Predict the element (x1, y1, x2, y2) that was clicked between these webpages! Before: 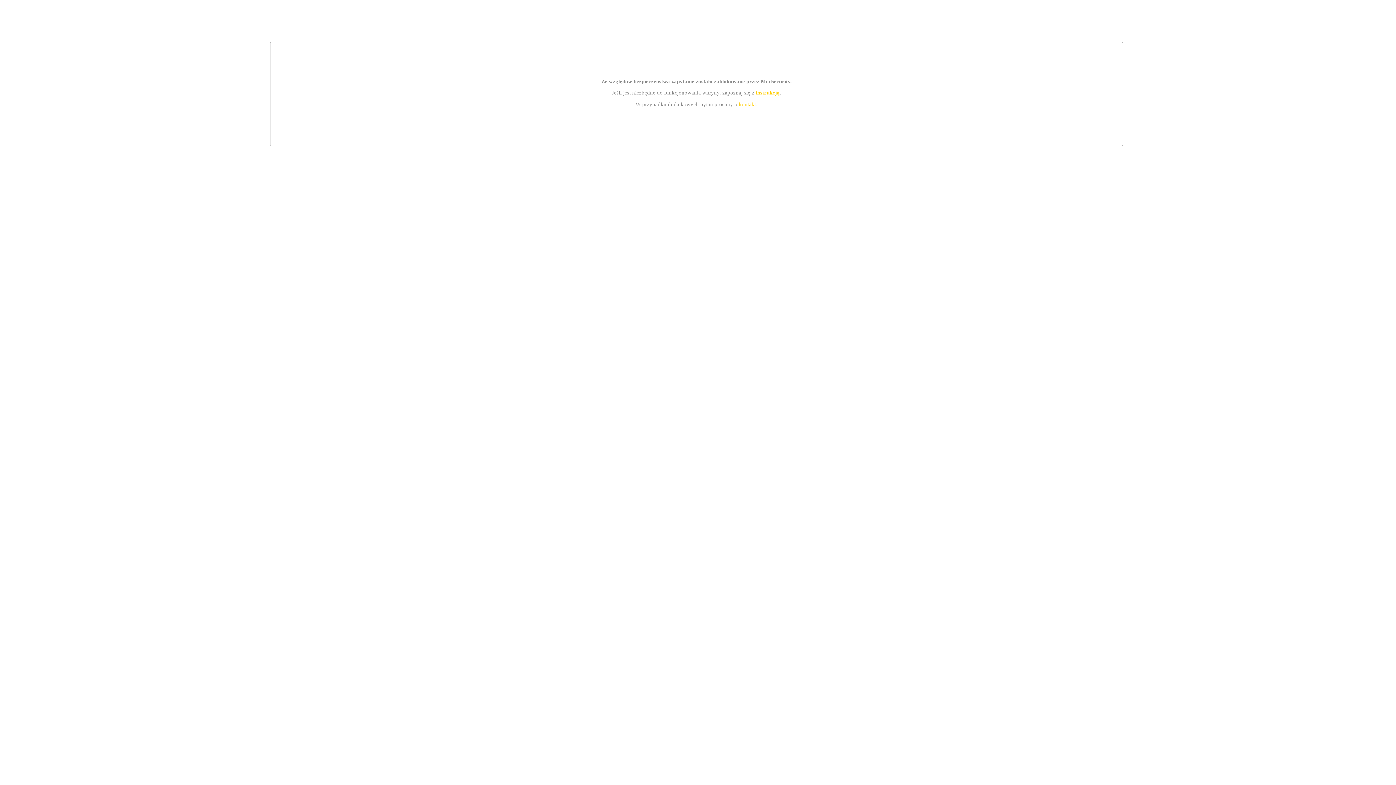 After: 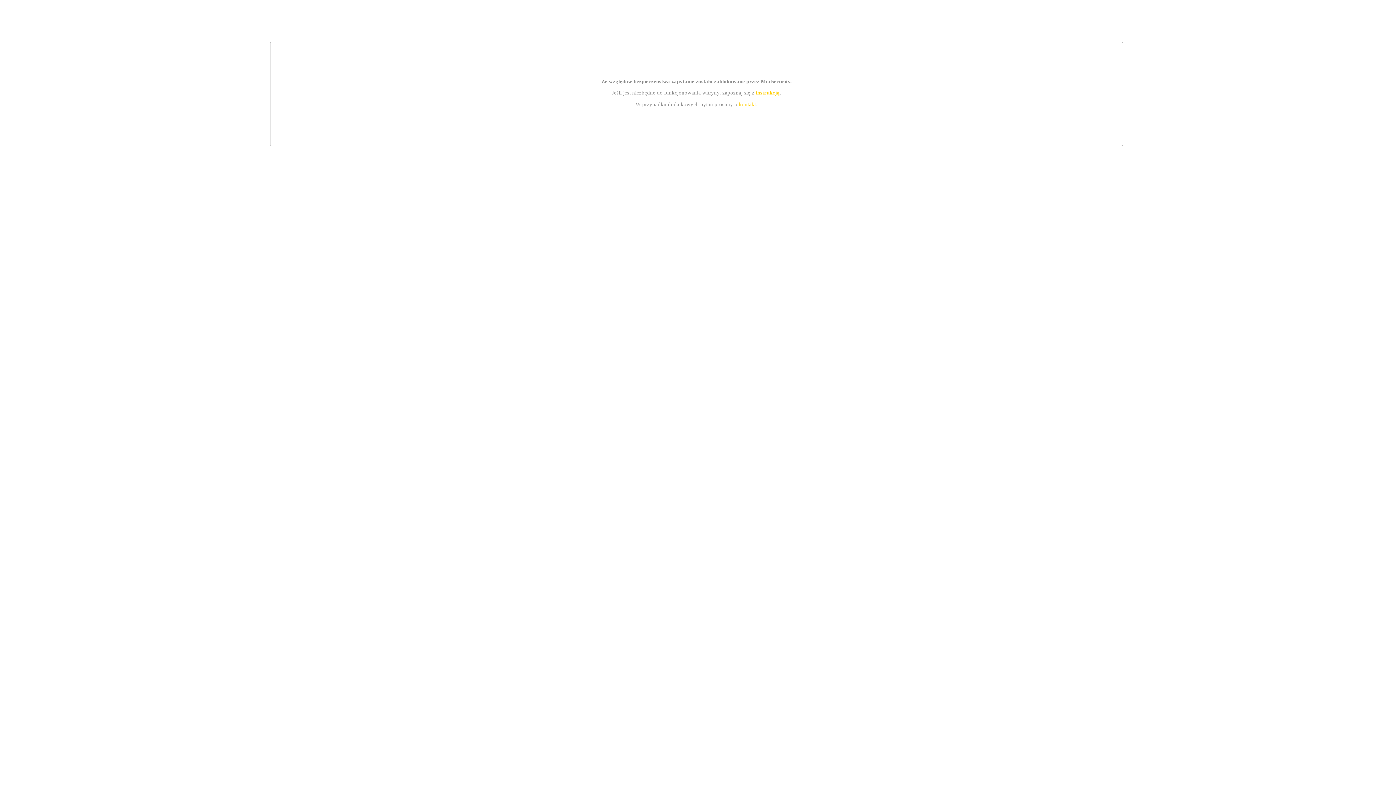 Action: label: instrukcją bbox: (755, 89, 779, 95)